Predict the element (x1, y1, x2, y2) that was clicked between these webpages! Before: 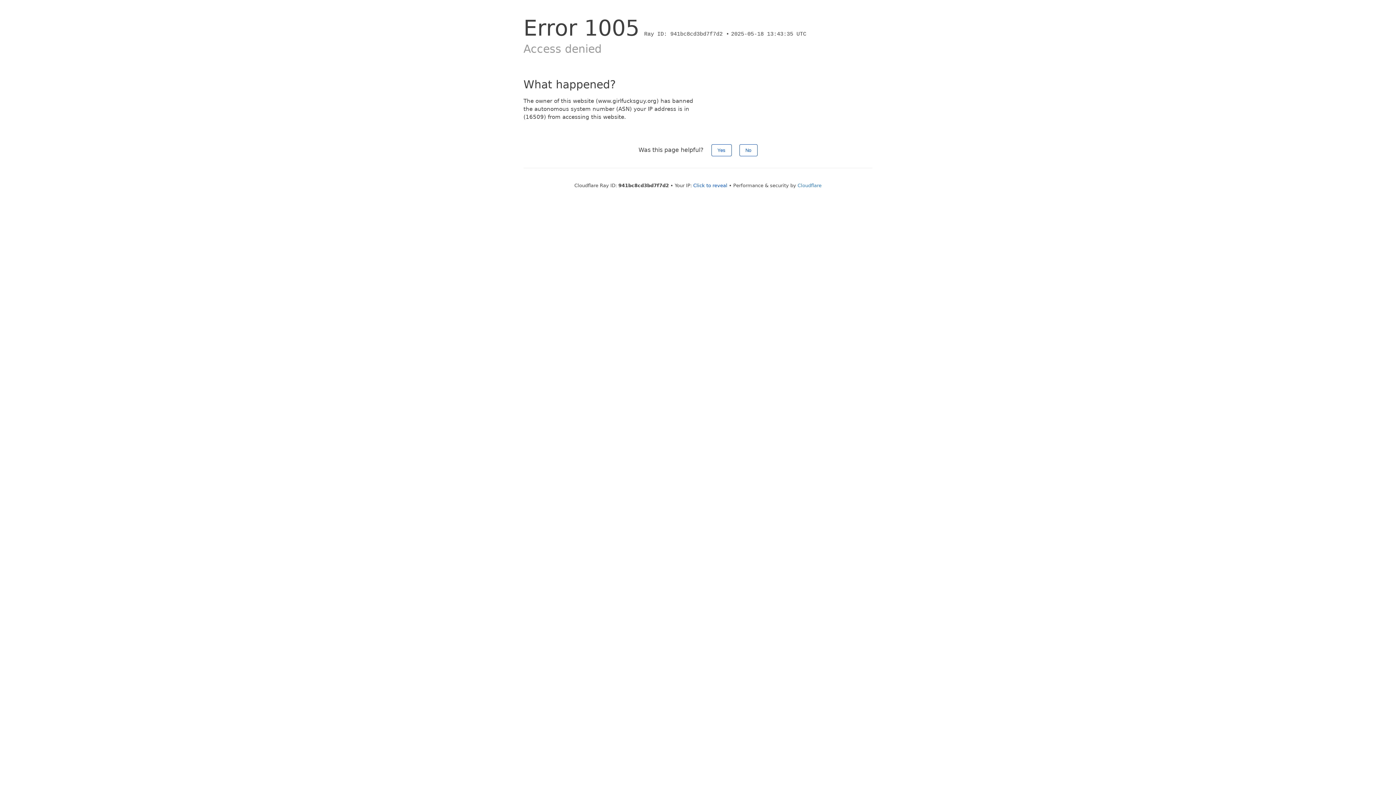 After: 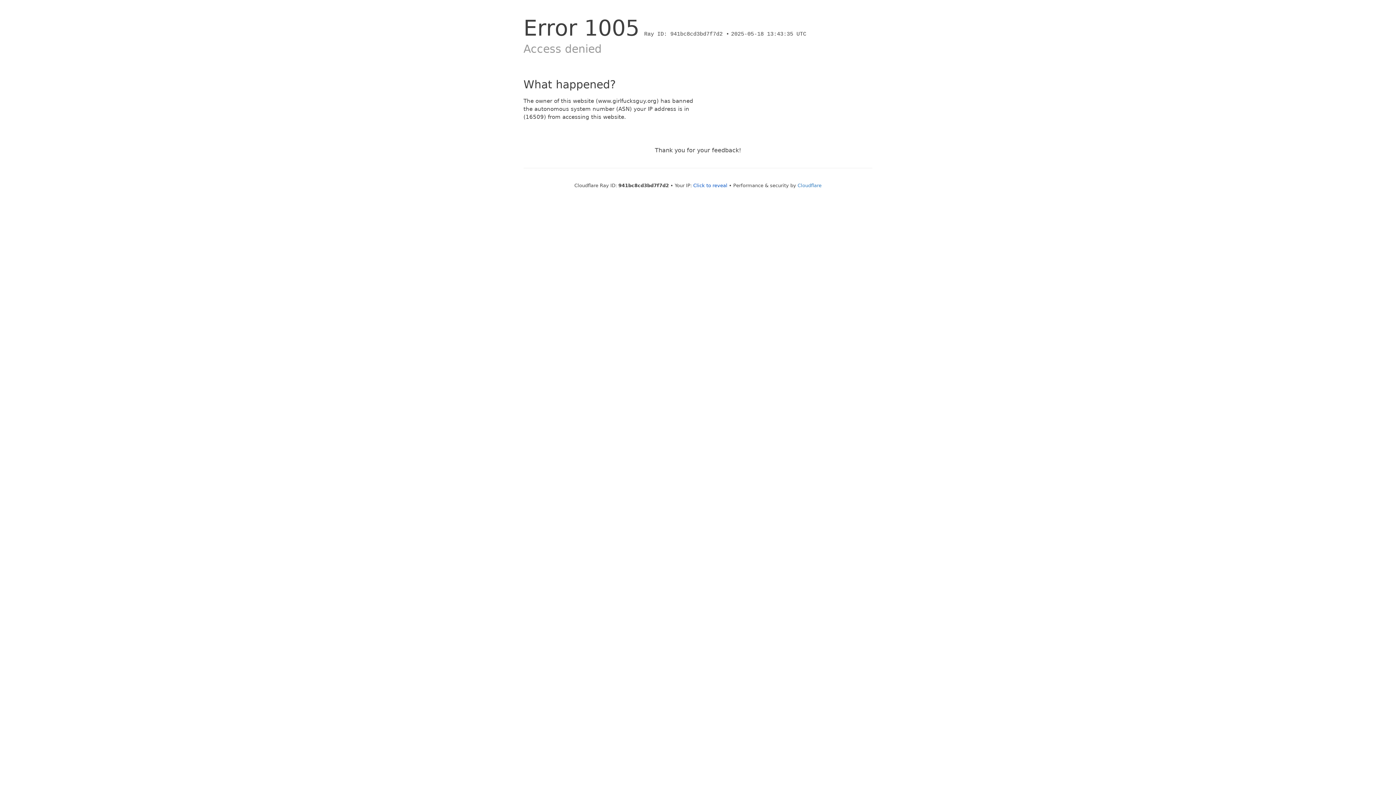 Action: label: Yes bbox: (711, 144, 731, 156)